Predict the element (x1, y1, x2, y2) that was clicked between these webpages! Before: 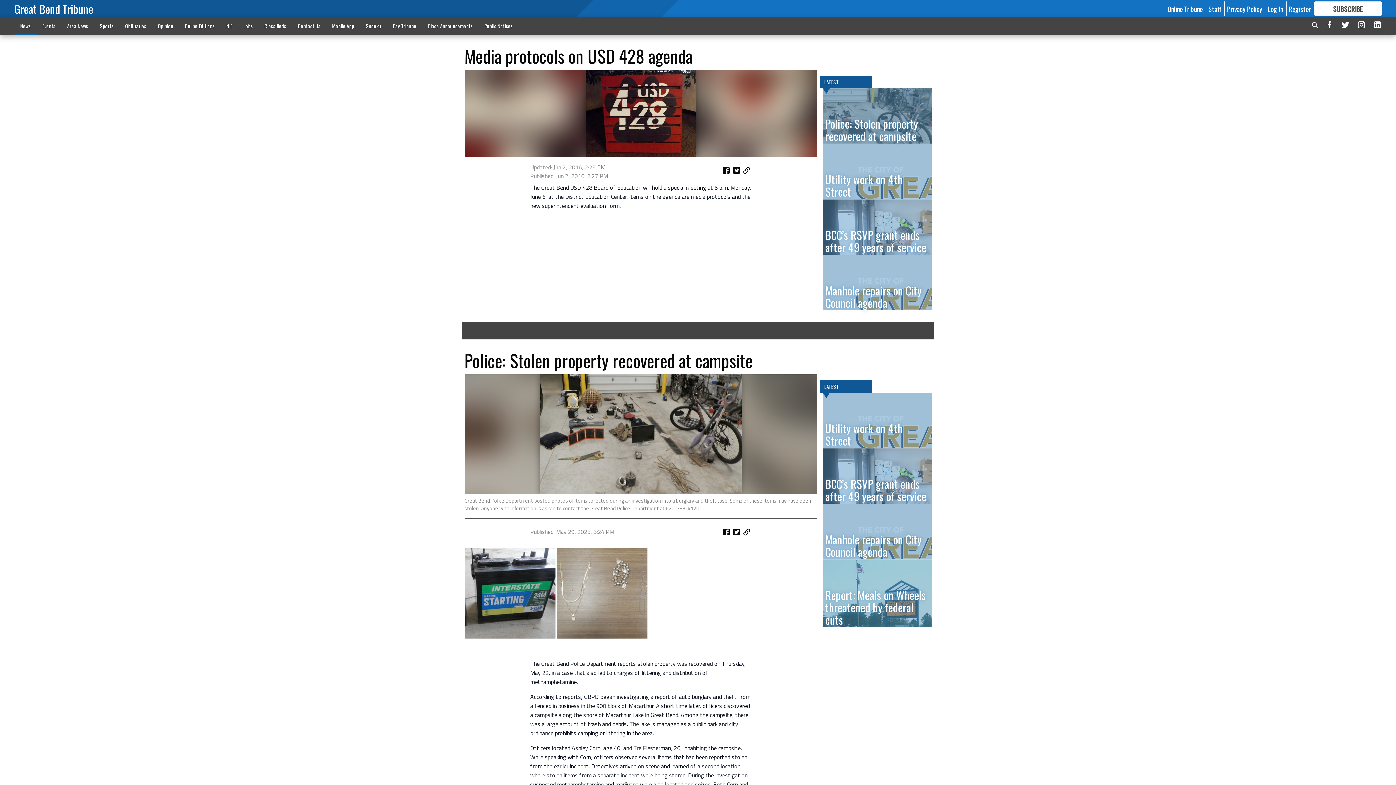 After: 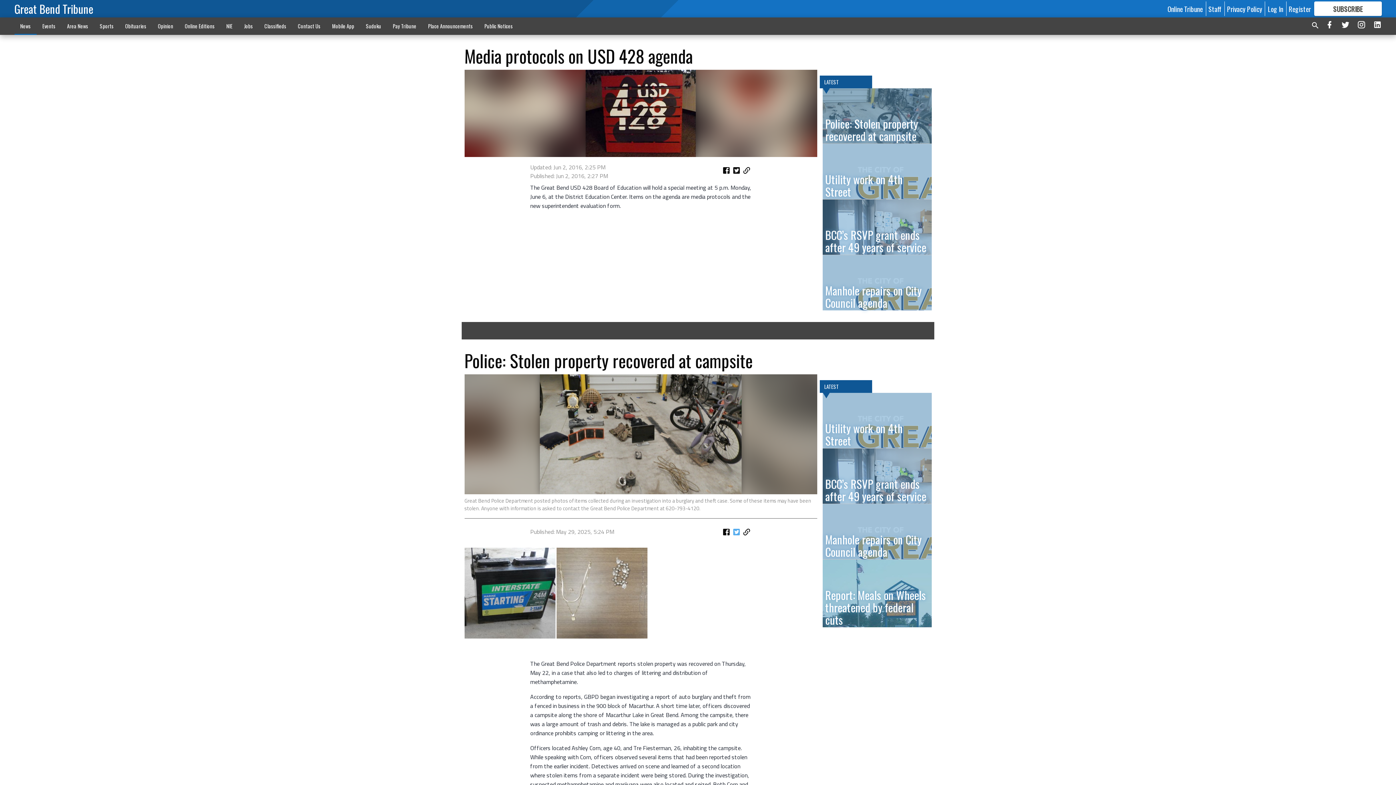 Action: bbox: (731, 526, 741, 539)